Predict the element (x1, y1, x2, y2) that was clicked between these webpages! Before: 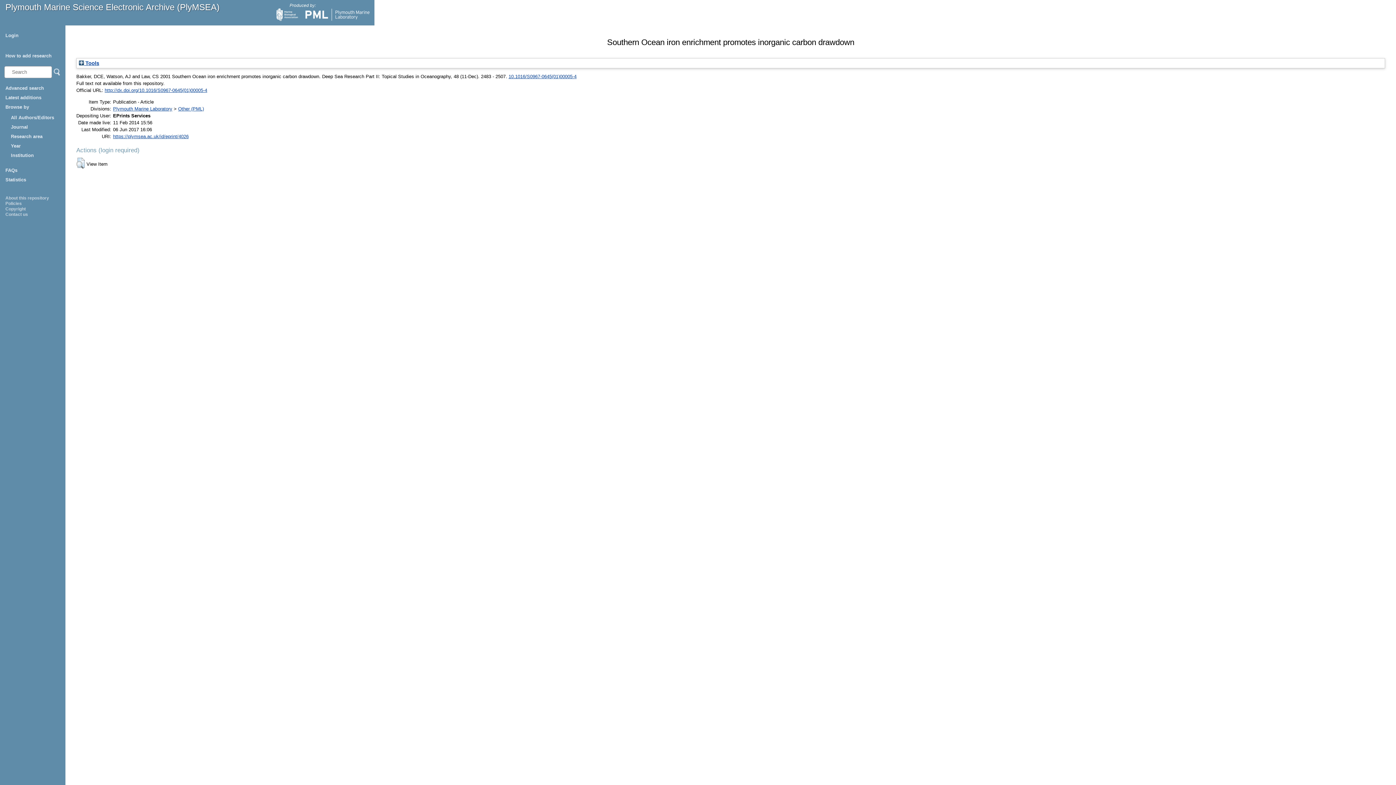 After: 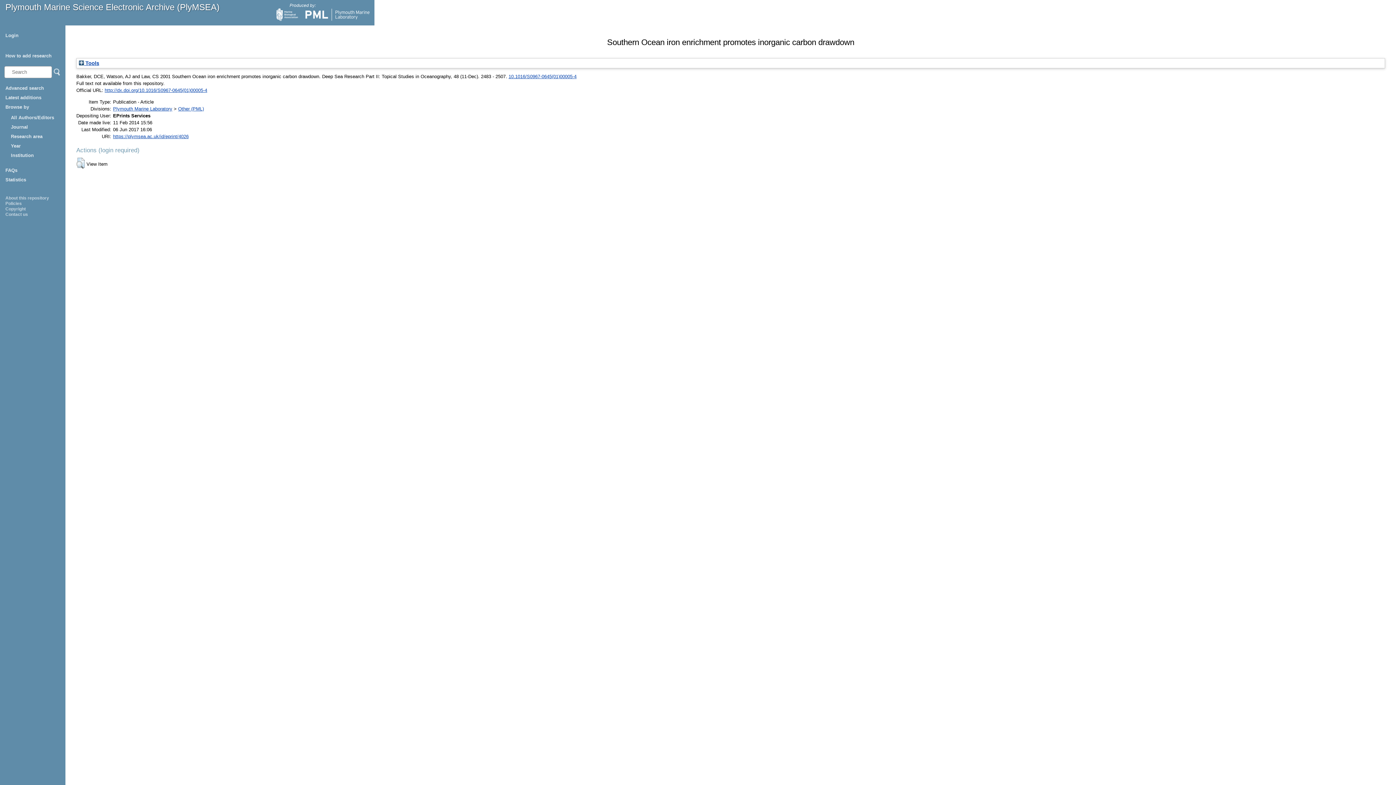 Action: bbox: (303, 13, 370, 23)